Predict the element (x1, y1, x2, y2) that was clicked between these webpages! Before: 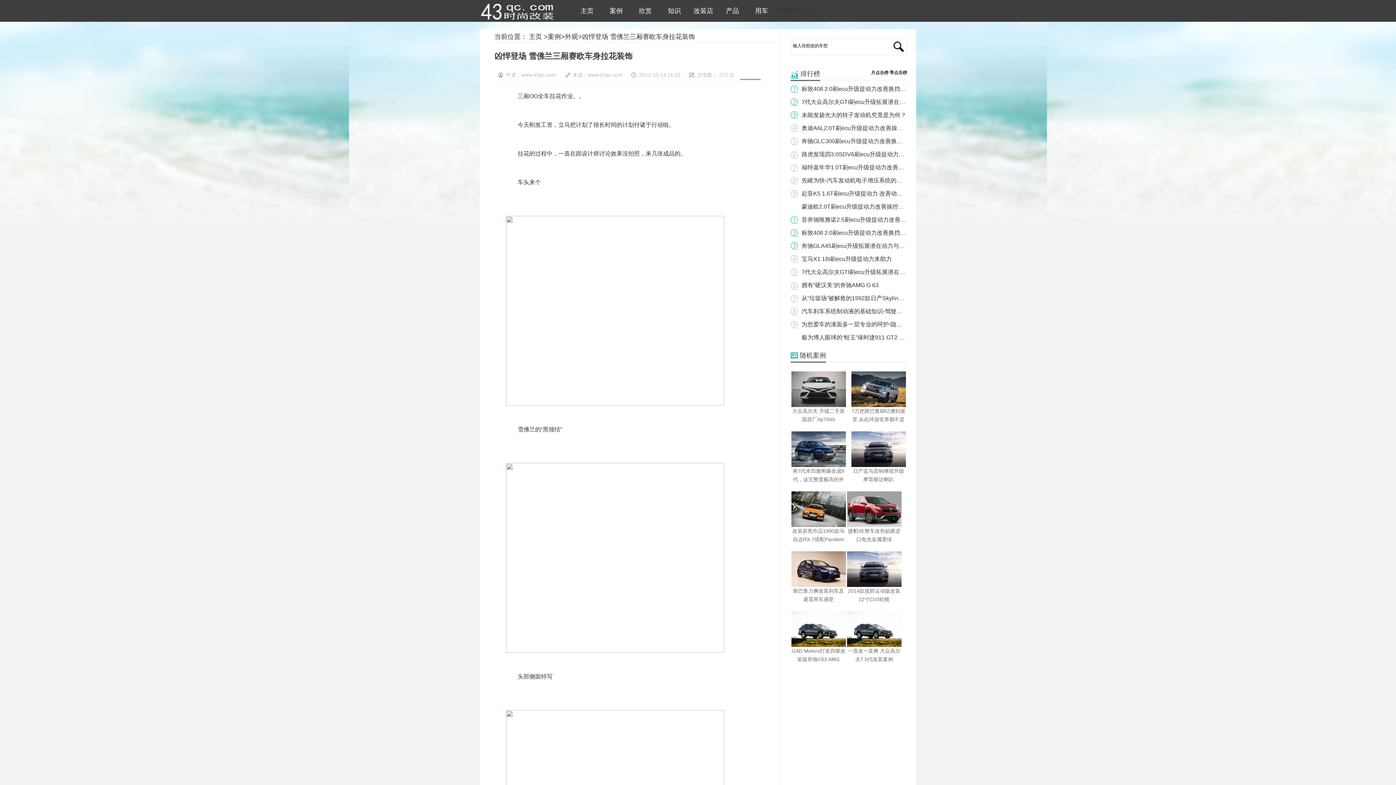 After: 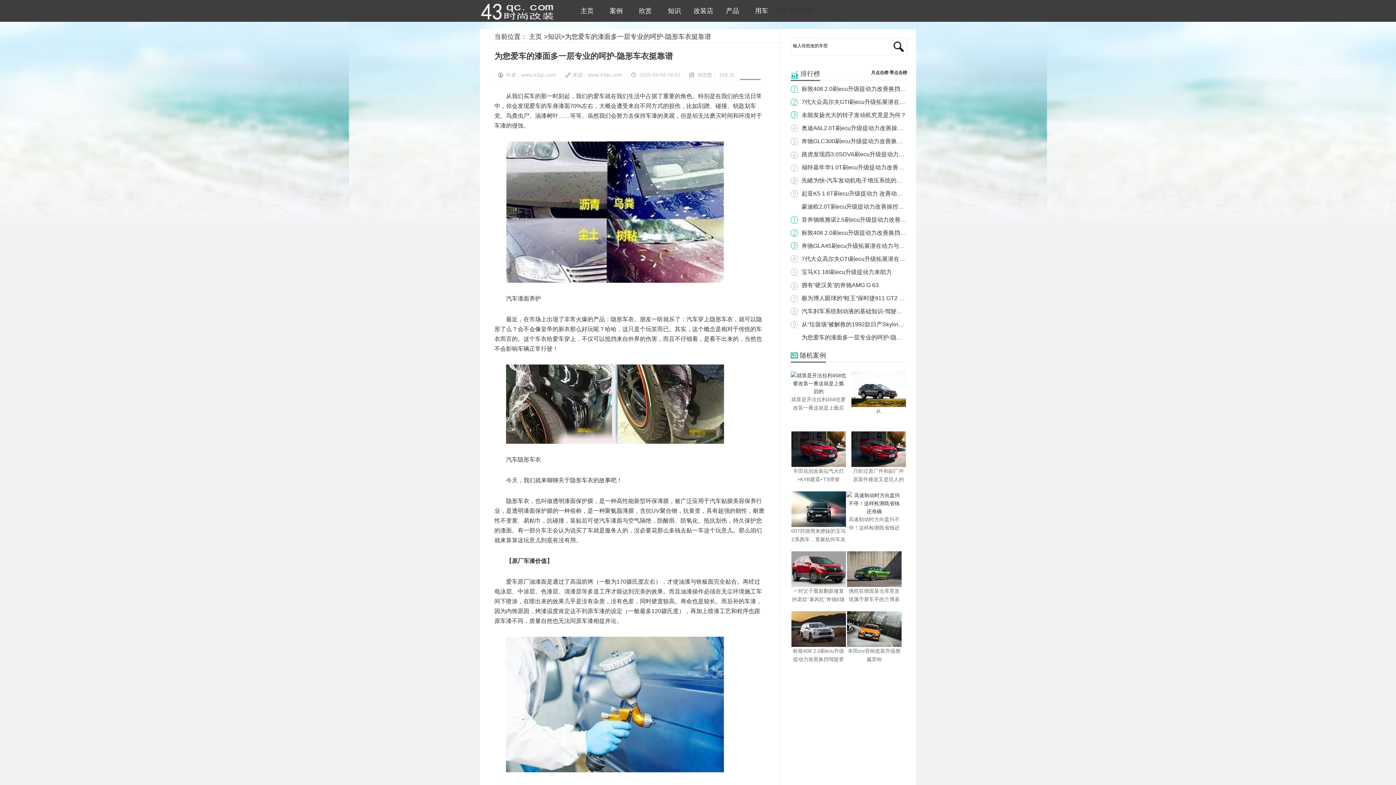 Action: label: 为您爱车的漆面多一层专业的呵护-隐形车衣挺靠谱 bbox: (801, 321, 931, 327)